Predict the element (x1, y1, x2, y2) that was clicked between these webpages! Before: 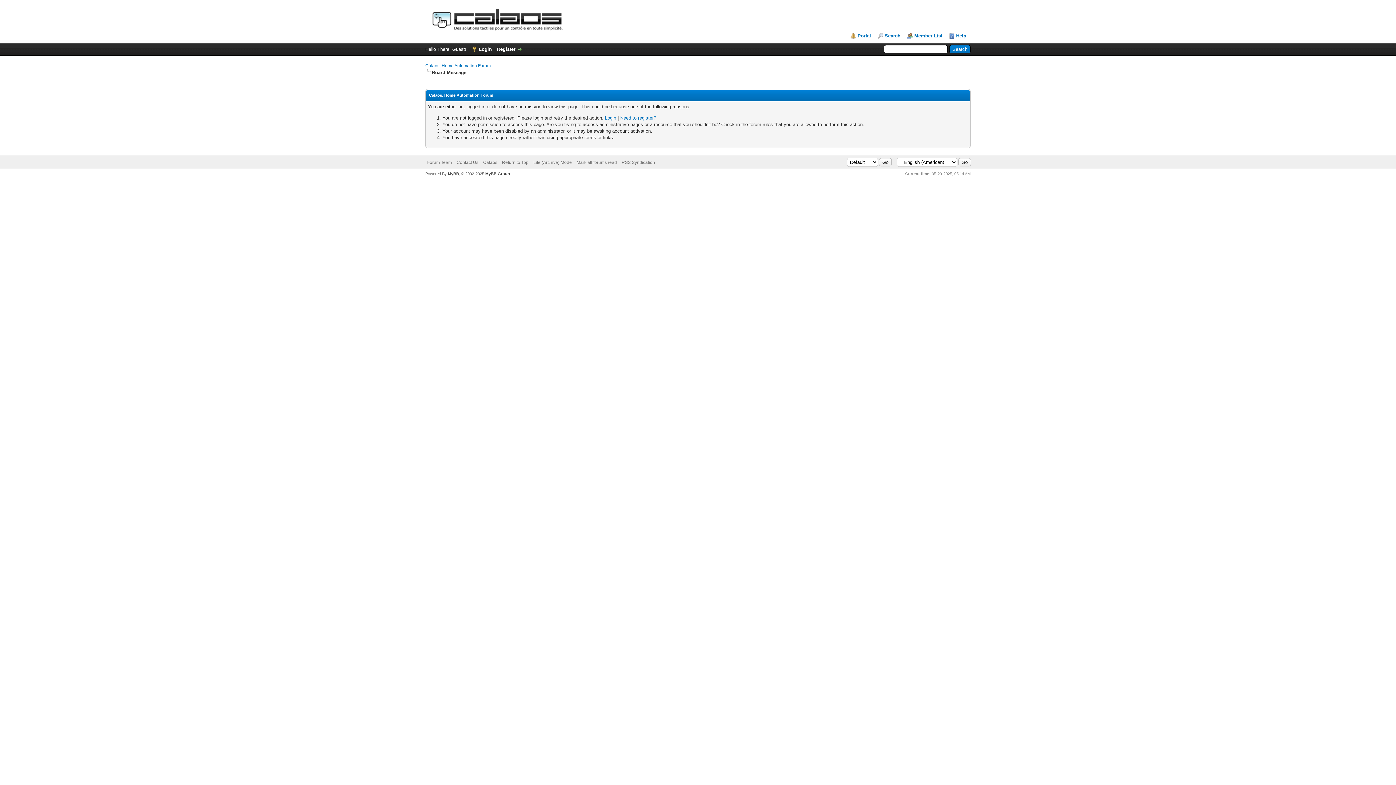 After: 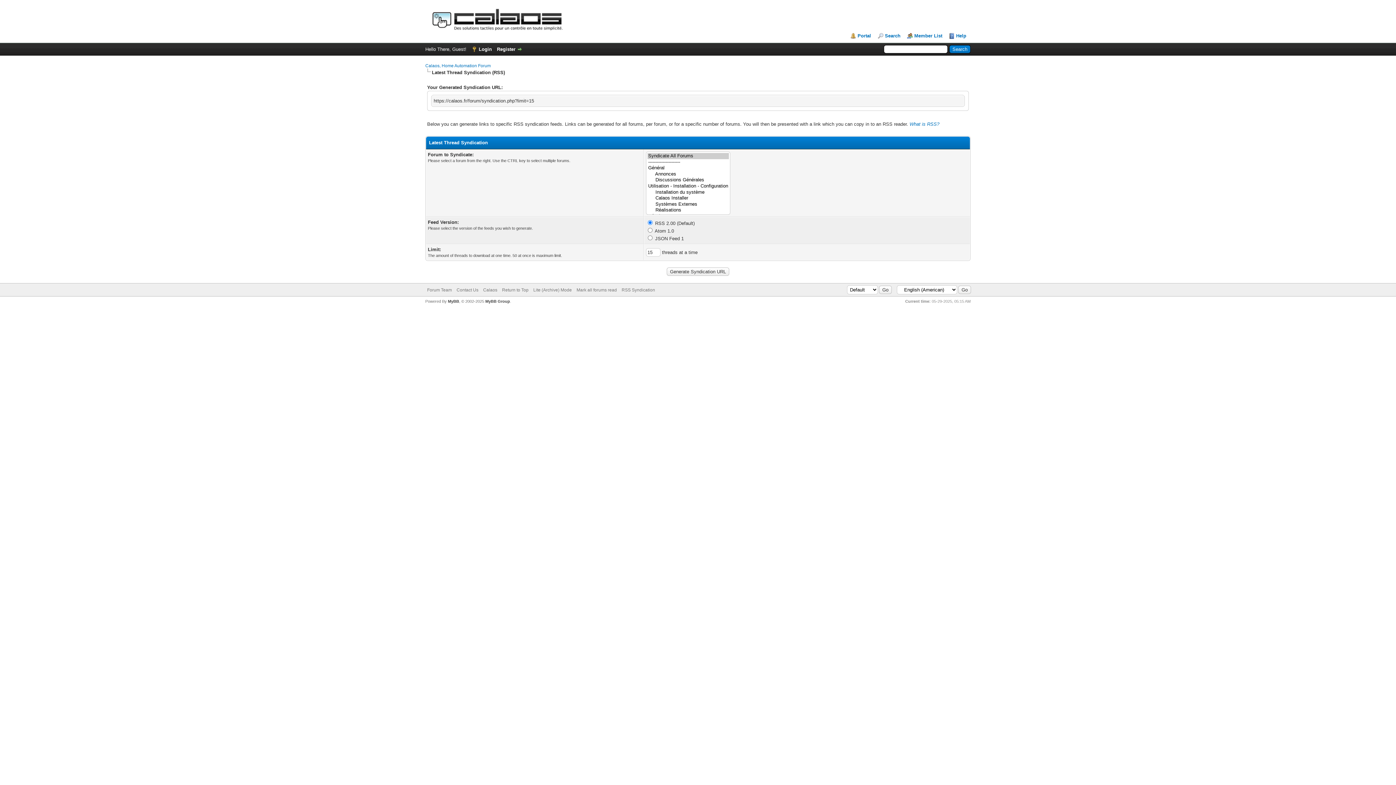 Action: bbox: (621, 160, 655, 165) label: RSS Syndication